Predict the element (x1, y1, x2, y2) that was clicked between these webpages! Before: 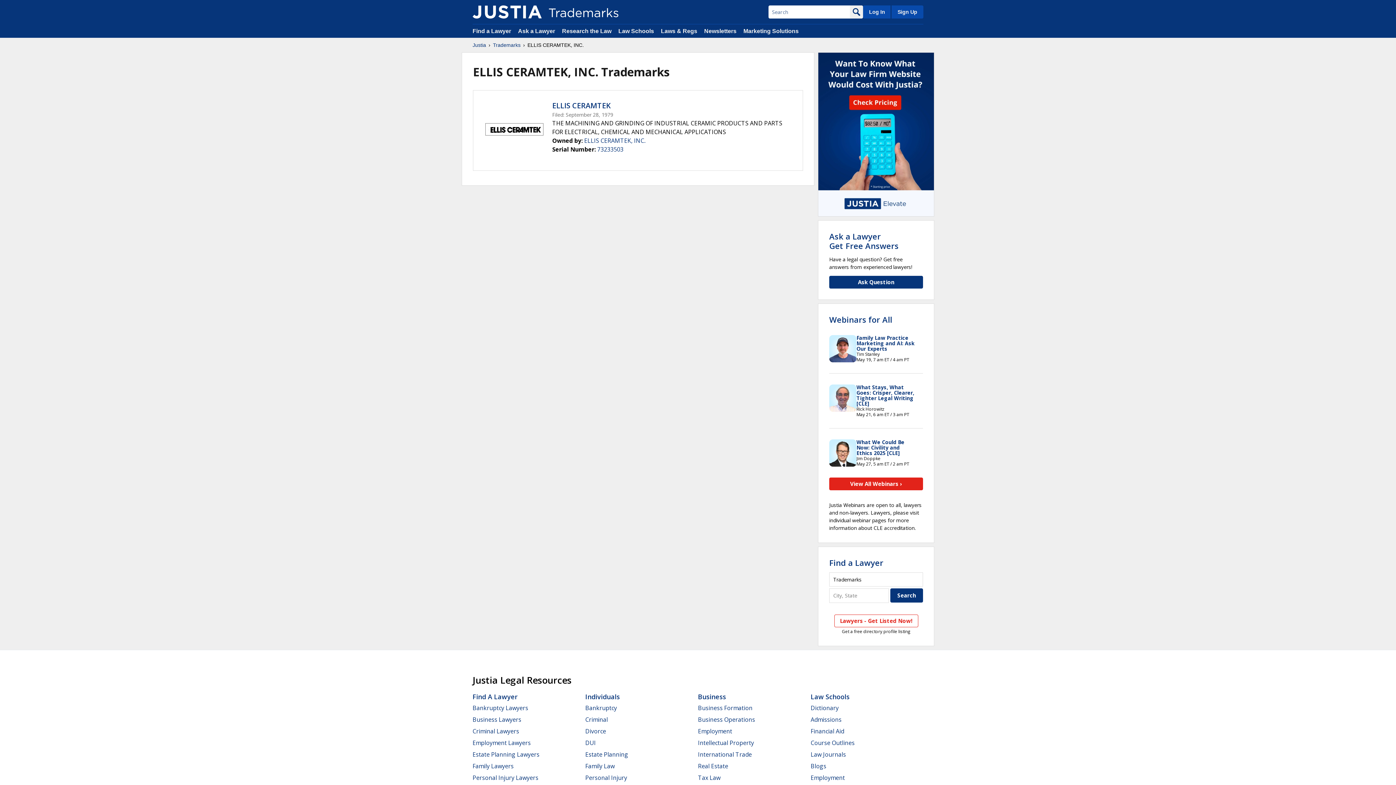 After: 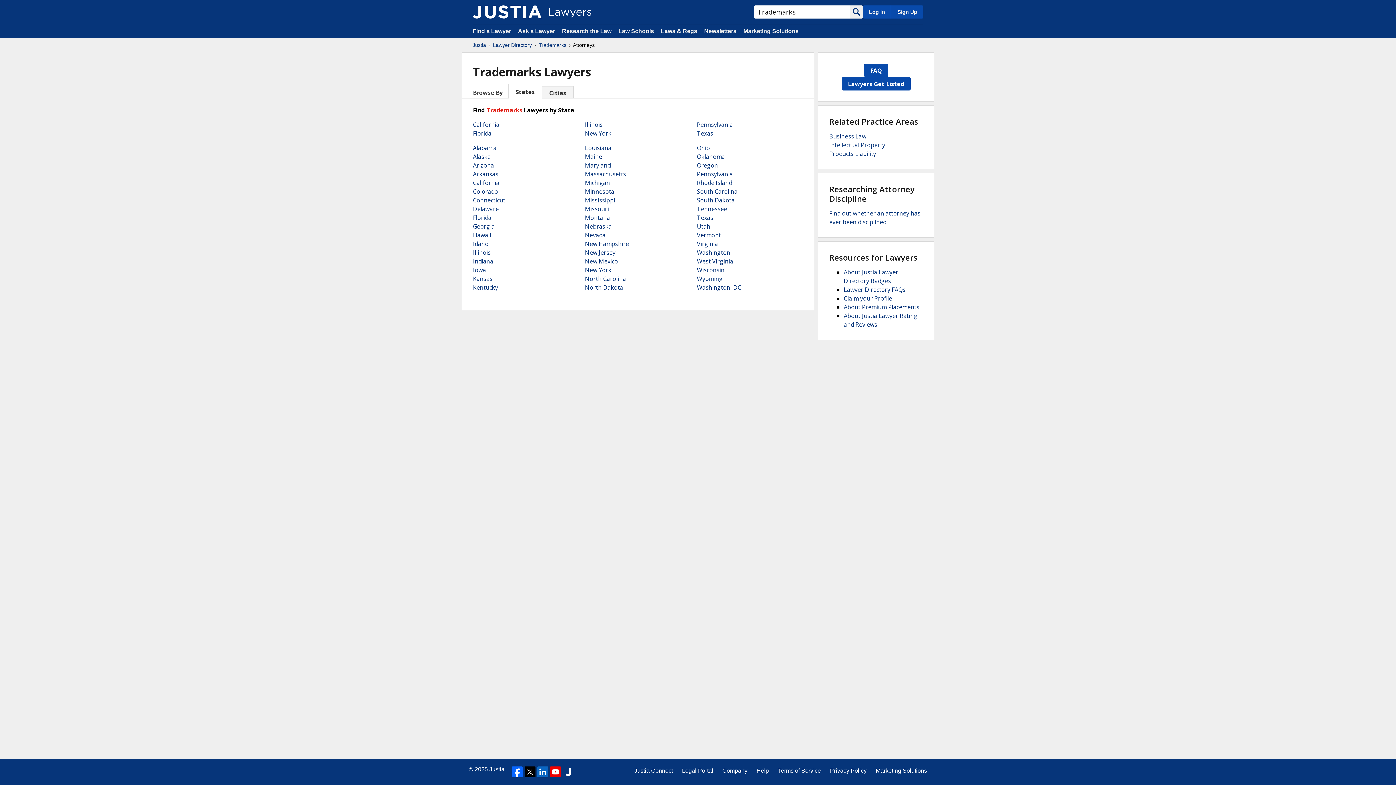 Action: label: Find a Lawyer bbox: (829, 557, 883, 568)